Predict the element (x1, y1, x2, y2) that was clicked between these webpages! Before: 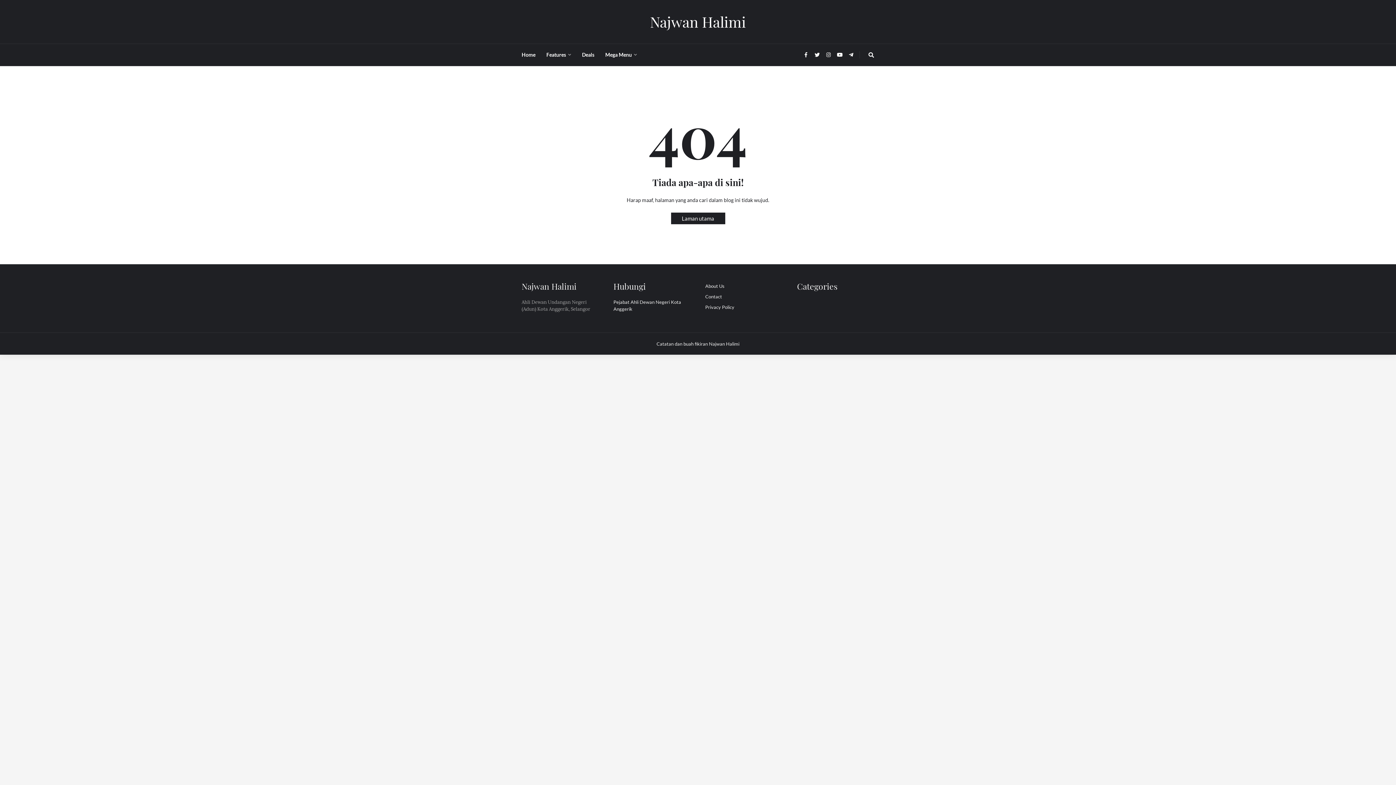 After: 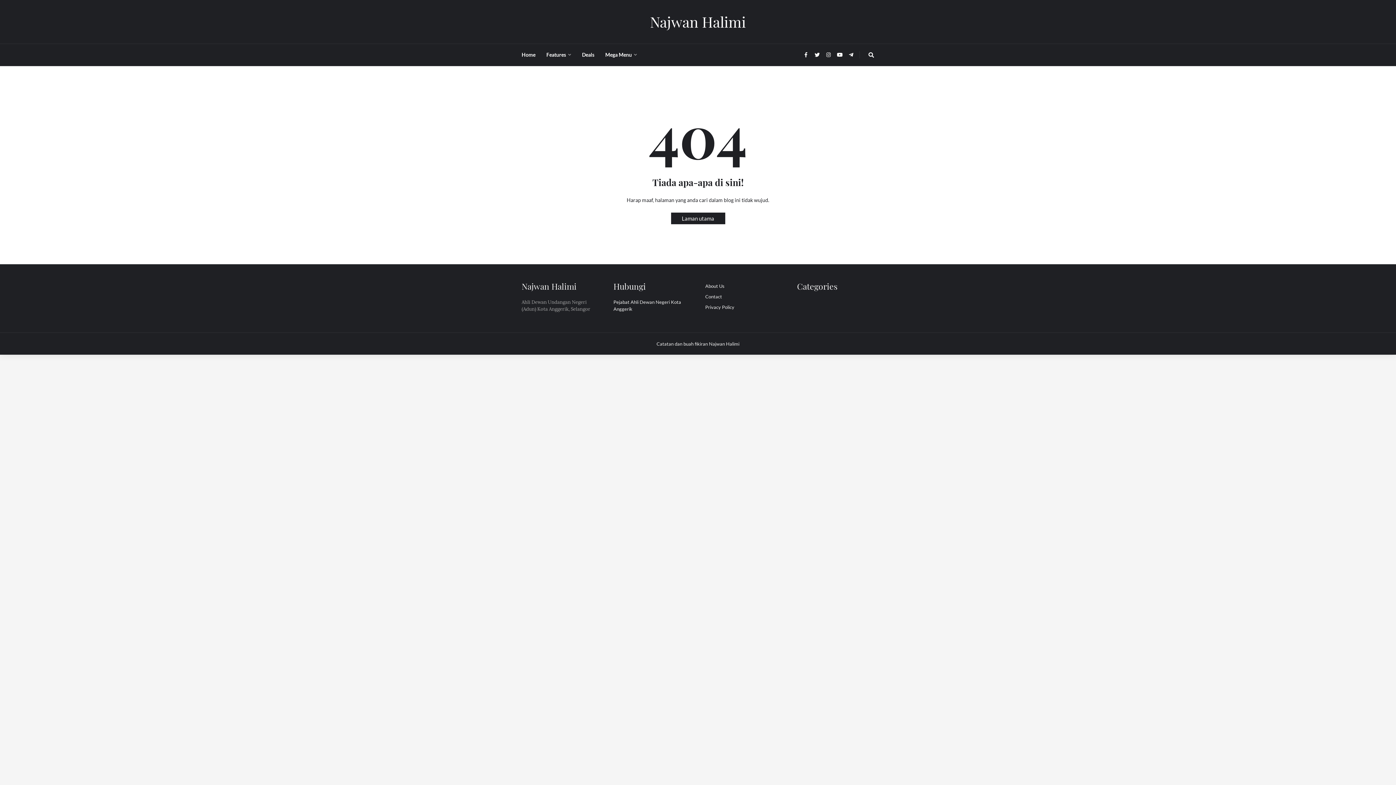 Action: bbox: (613, 298, 690, 314) label: Pejabat Ahli Dewan Negeri Kota Anggerik